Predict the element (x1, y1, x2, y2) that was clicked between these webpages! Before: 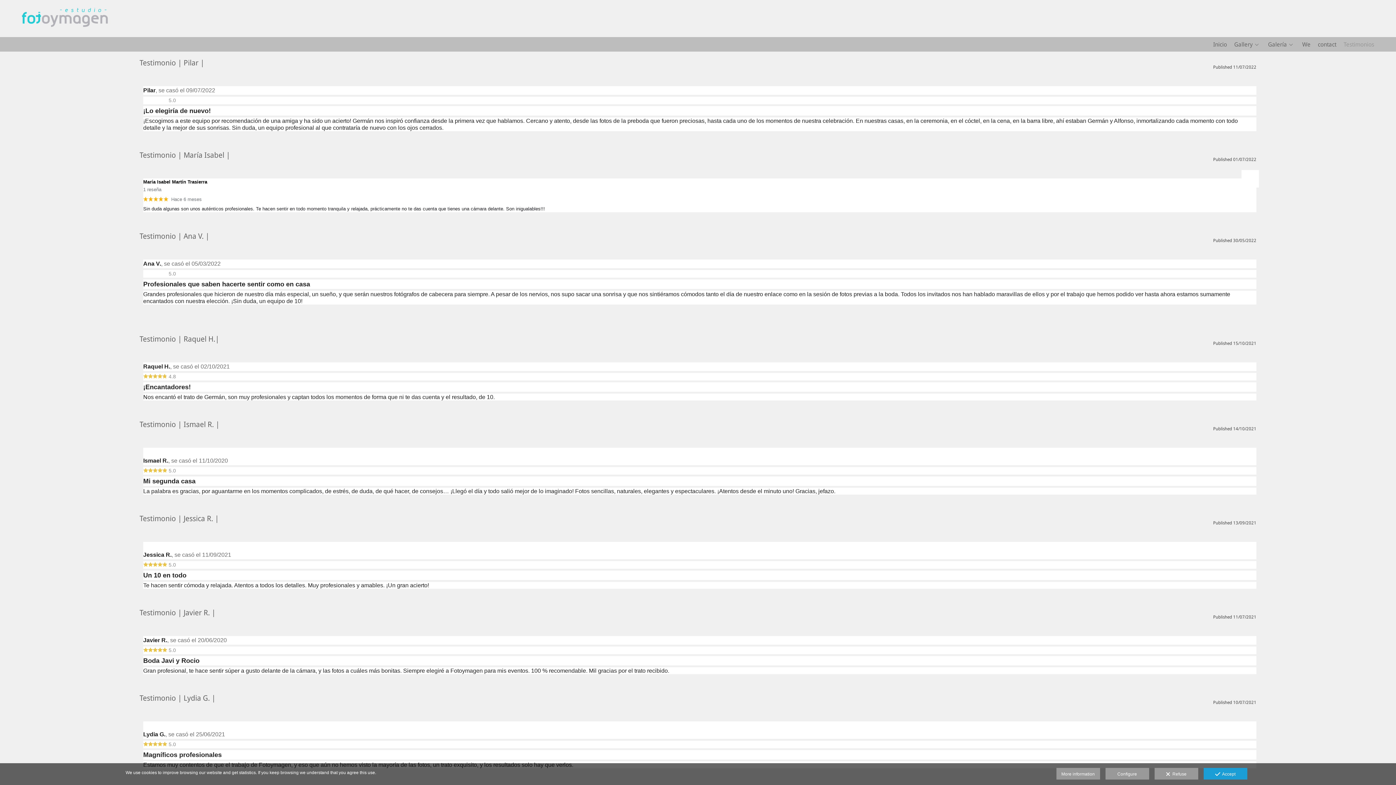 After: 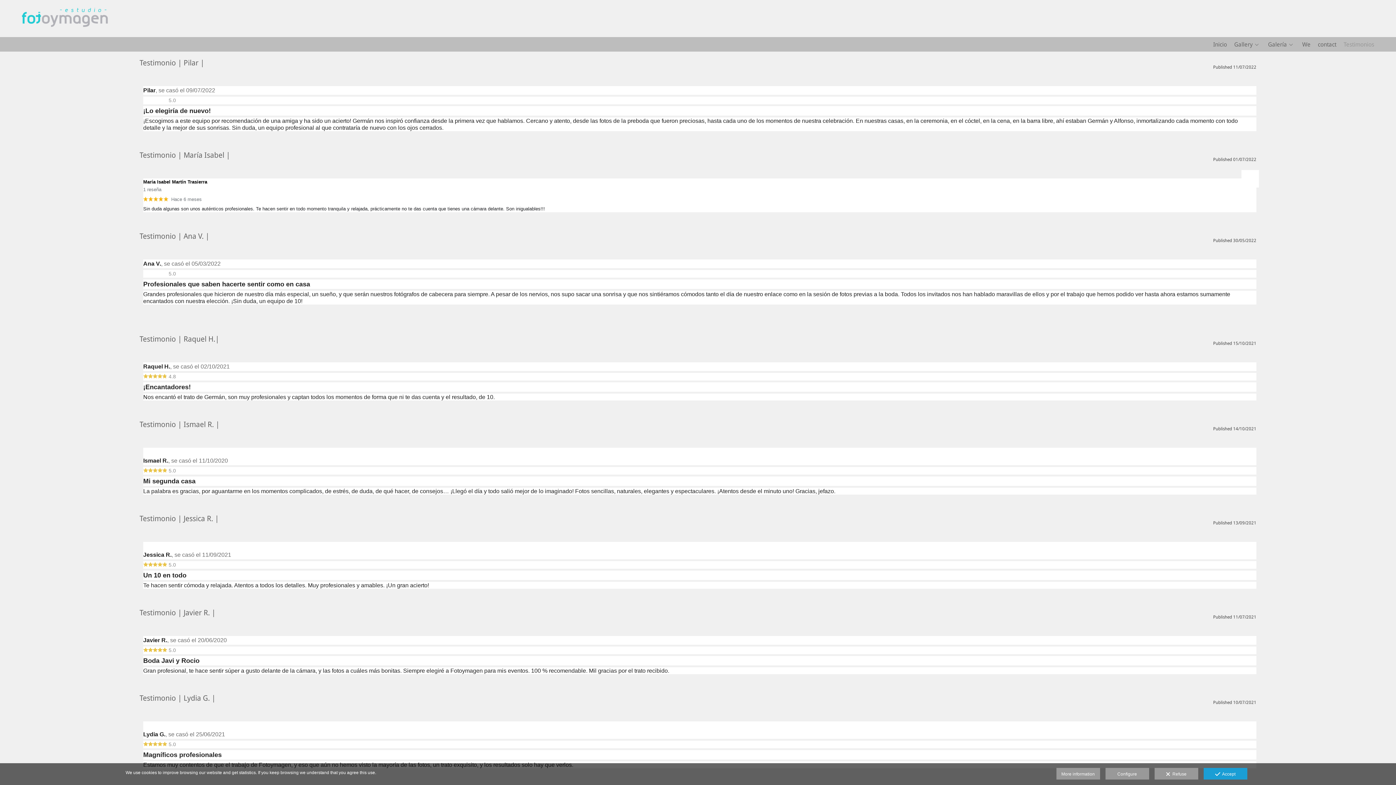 Action: bbox: (1246, 172, 1254, 181)